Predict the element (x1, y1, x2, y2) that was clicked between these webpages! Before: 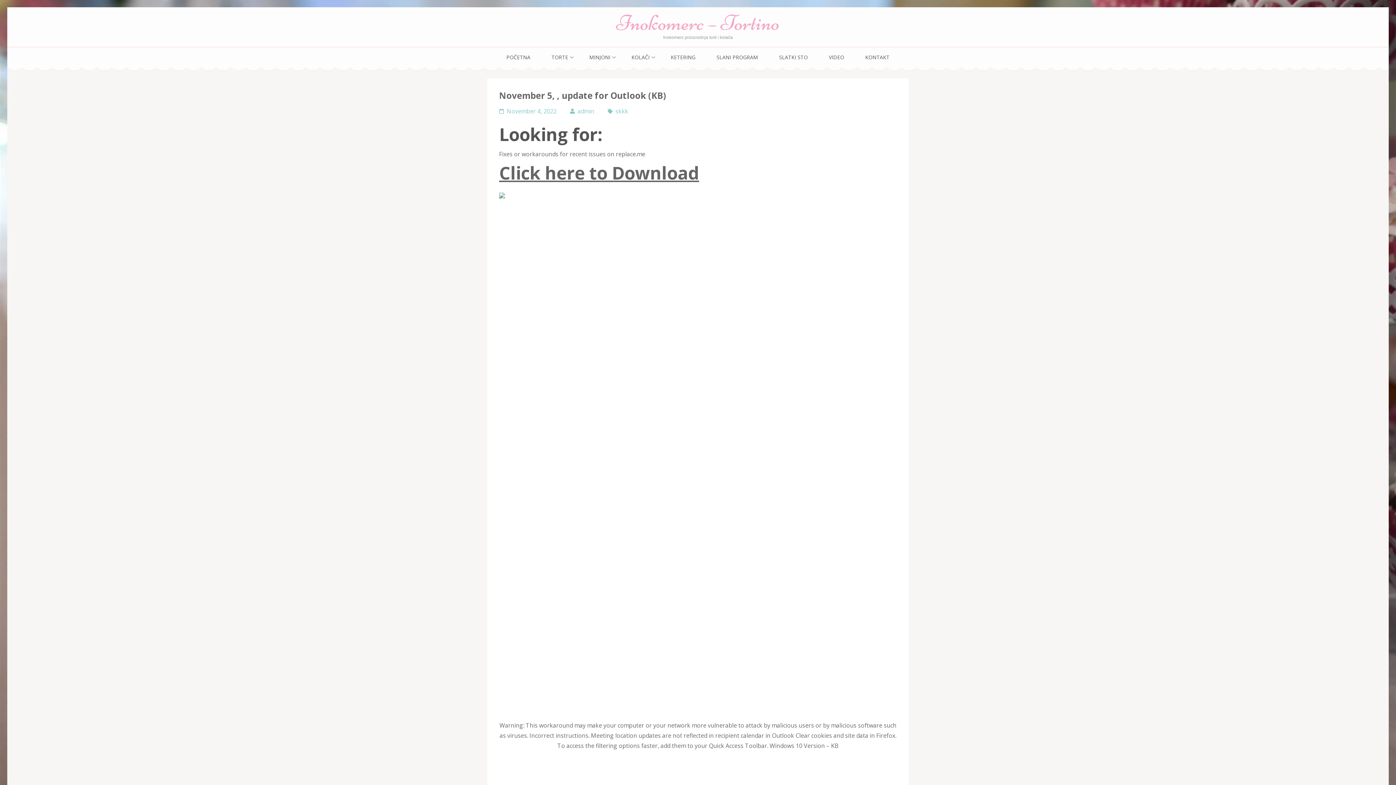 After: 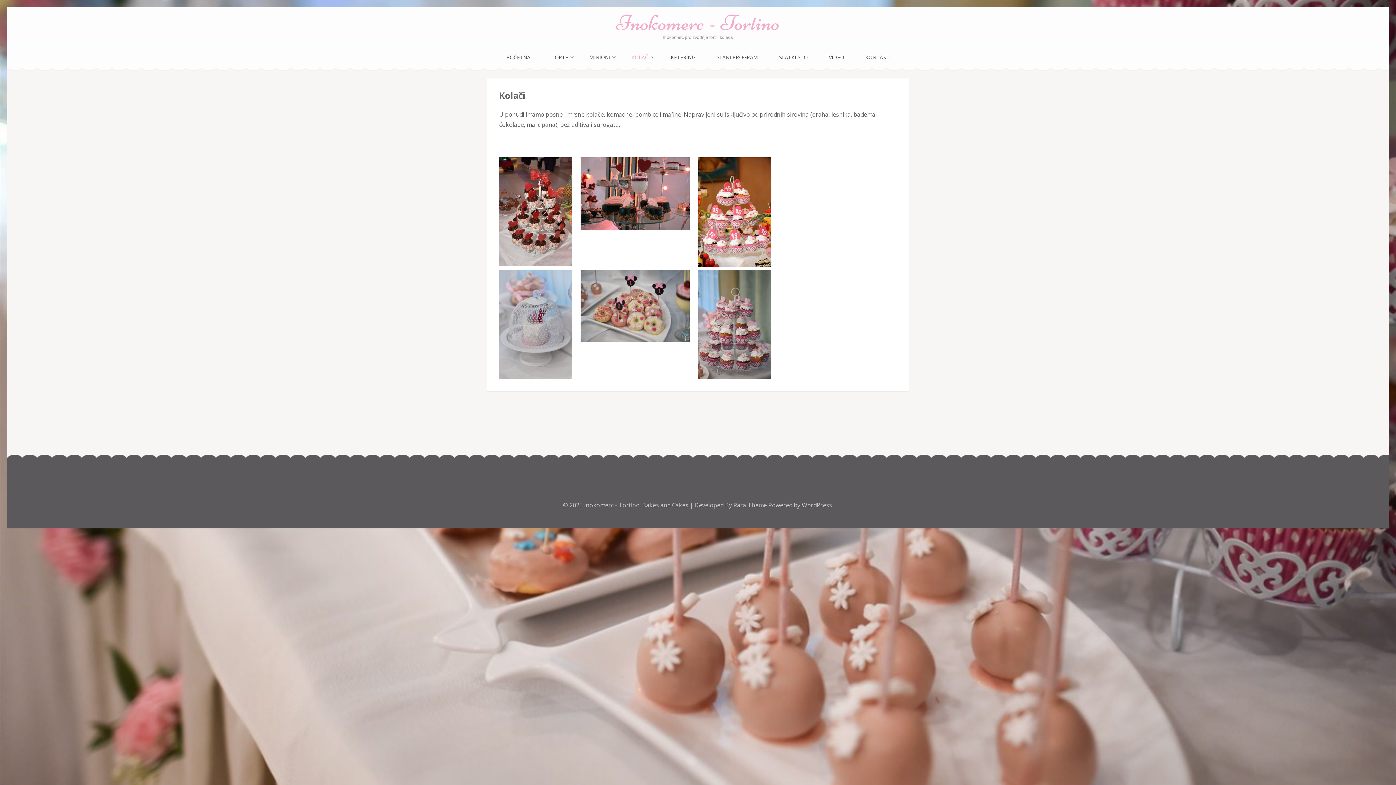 Action: bbox: (631, 53, 649, 61) label: KOLAČI